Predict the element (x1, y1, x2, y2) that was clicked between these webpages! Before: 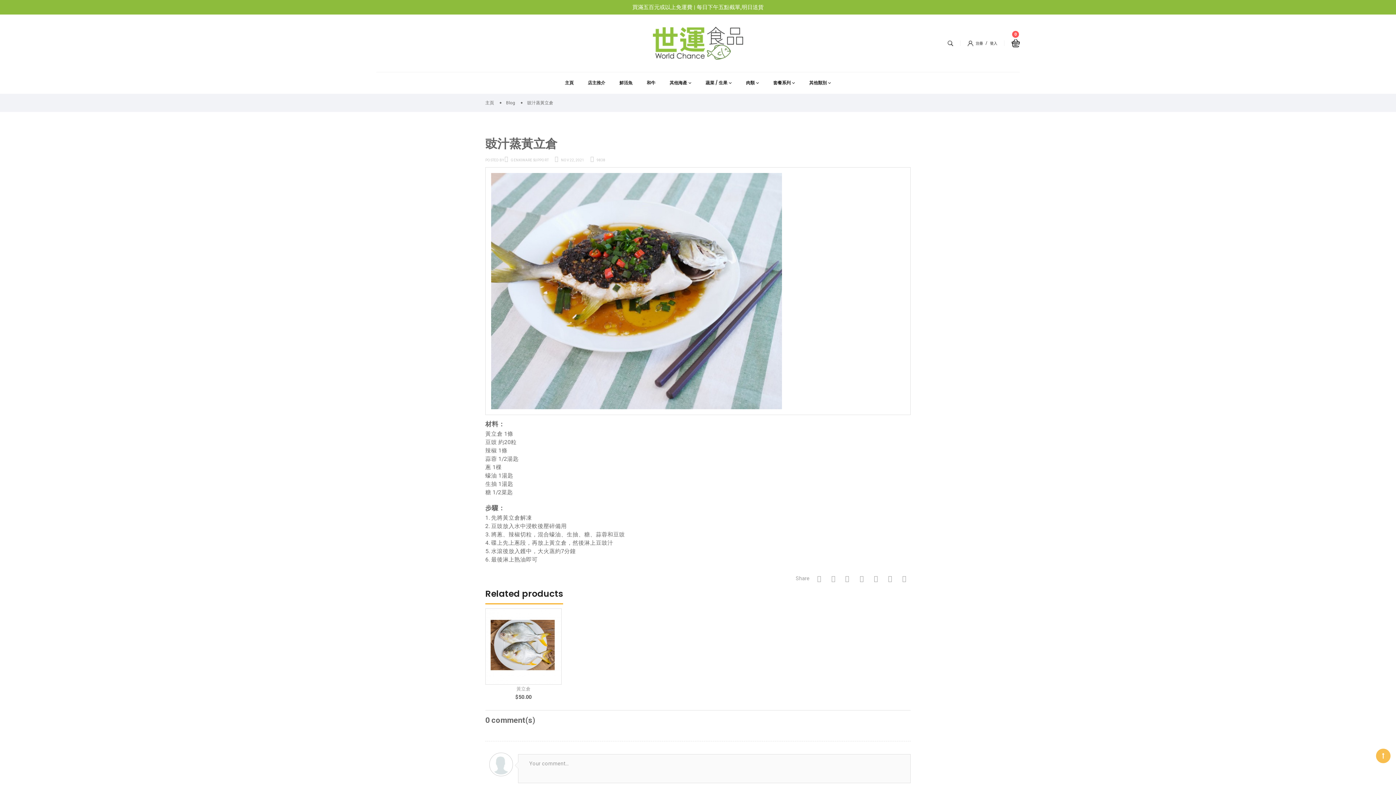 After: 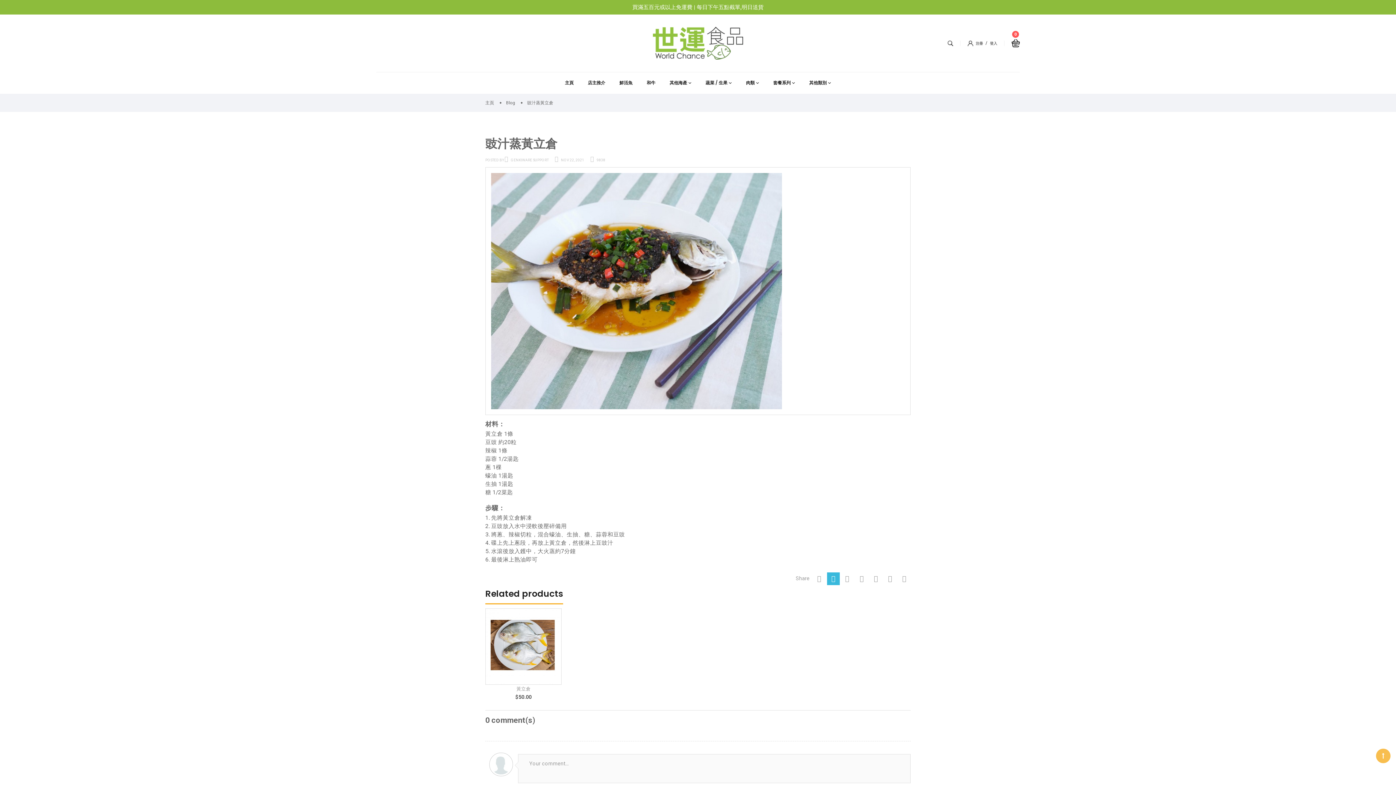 Action: bbox: (827, 572, 840, 585)